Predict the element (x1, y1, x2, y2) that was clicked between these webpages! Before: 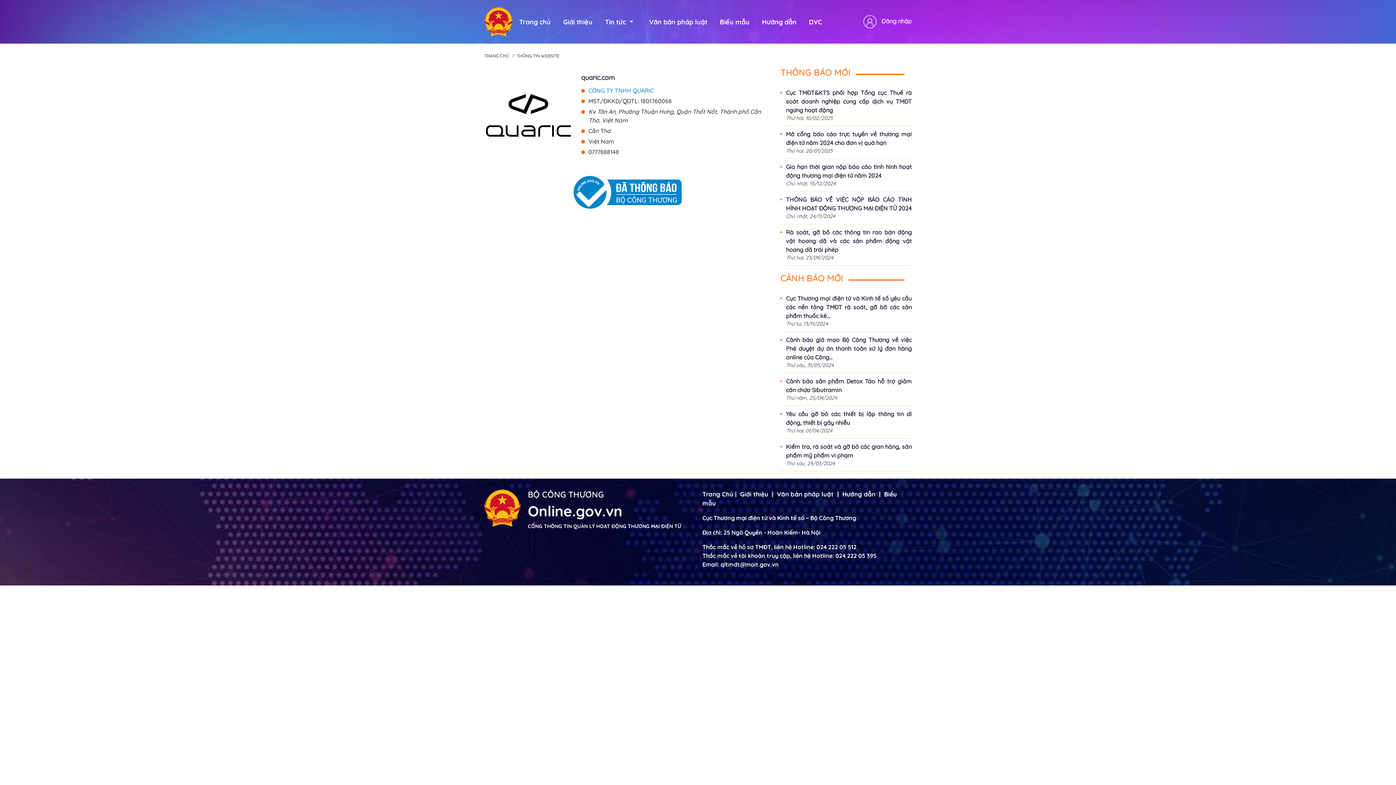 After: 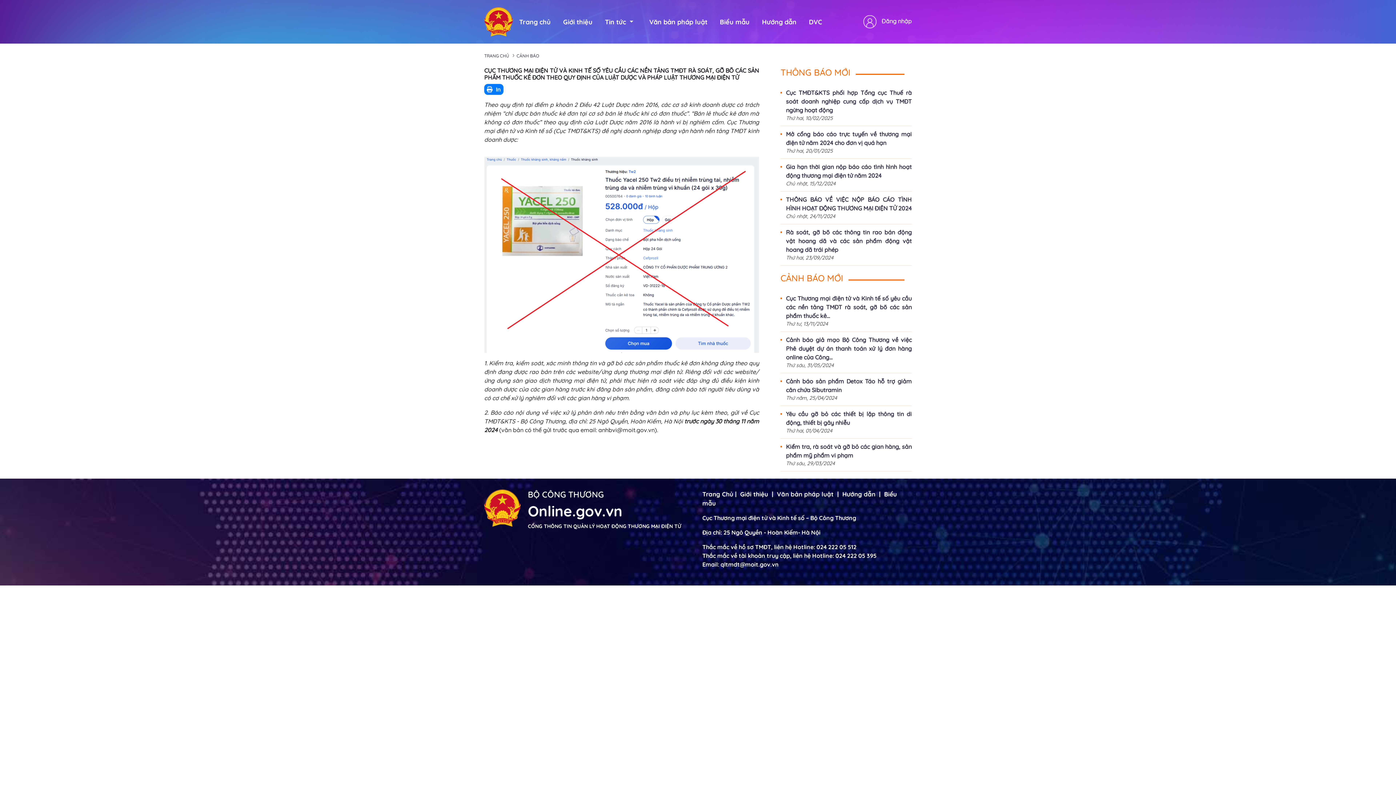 Action: label: Cục Thương mại điện tử và Kinh tế số yêu cầu các nền tảng TMĐT rà soát, gỡ bõ các sản phẩm thuốc kê... bbox: (780, 294, 912, 320)